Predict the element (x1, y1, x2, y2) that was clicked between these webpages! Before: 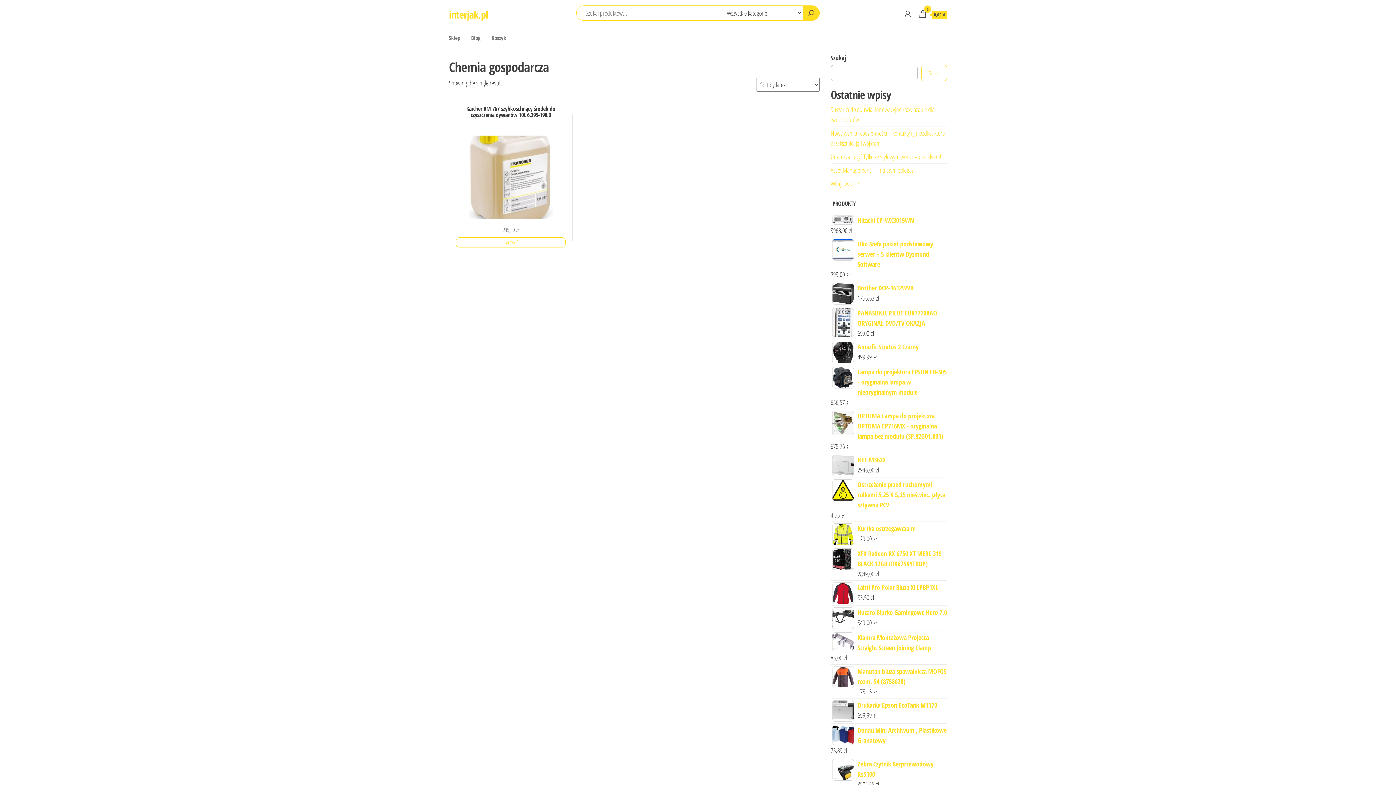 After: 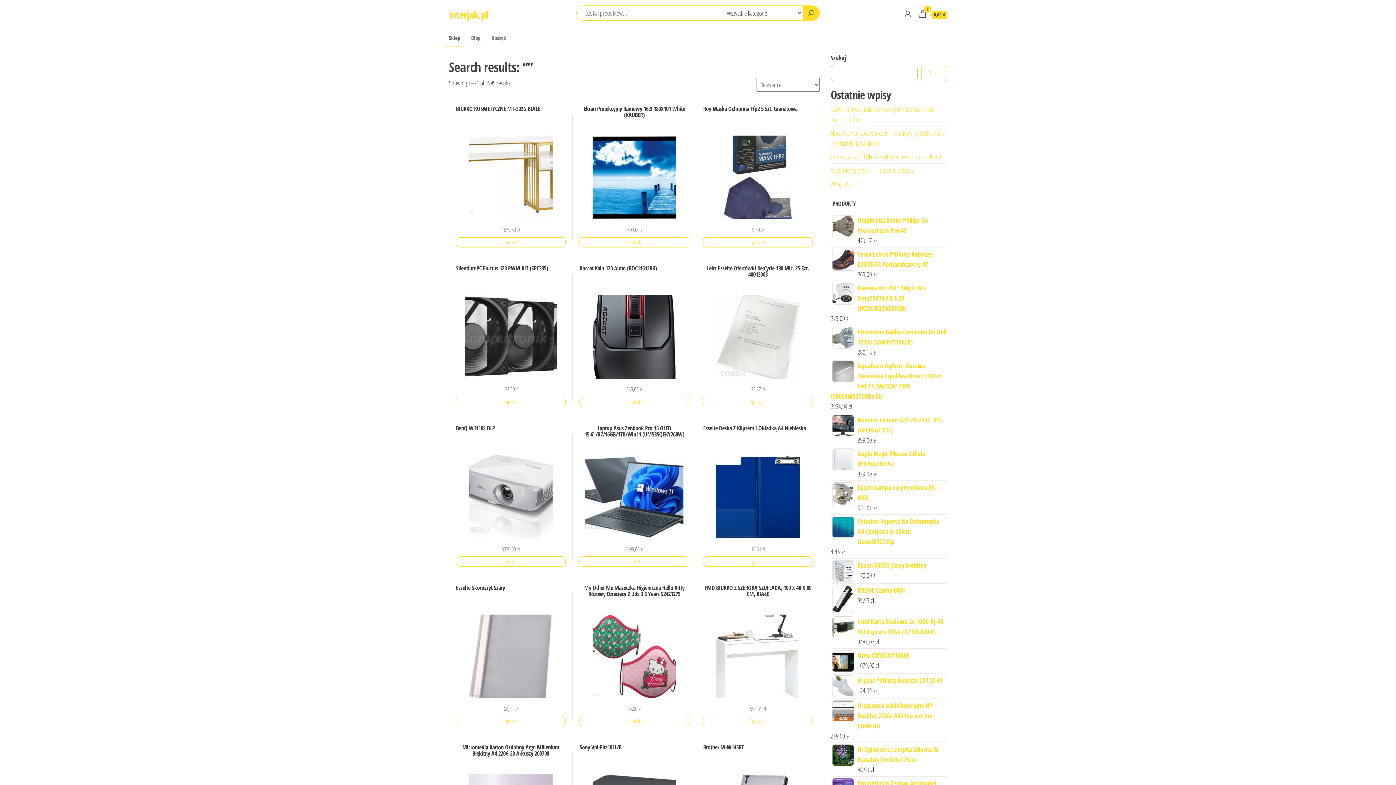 Action: bbox: (802, 5, 819, 20)